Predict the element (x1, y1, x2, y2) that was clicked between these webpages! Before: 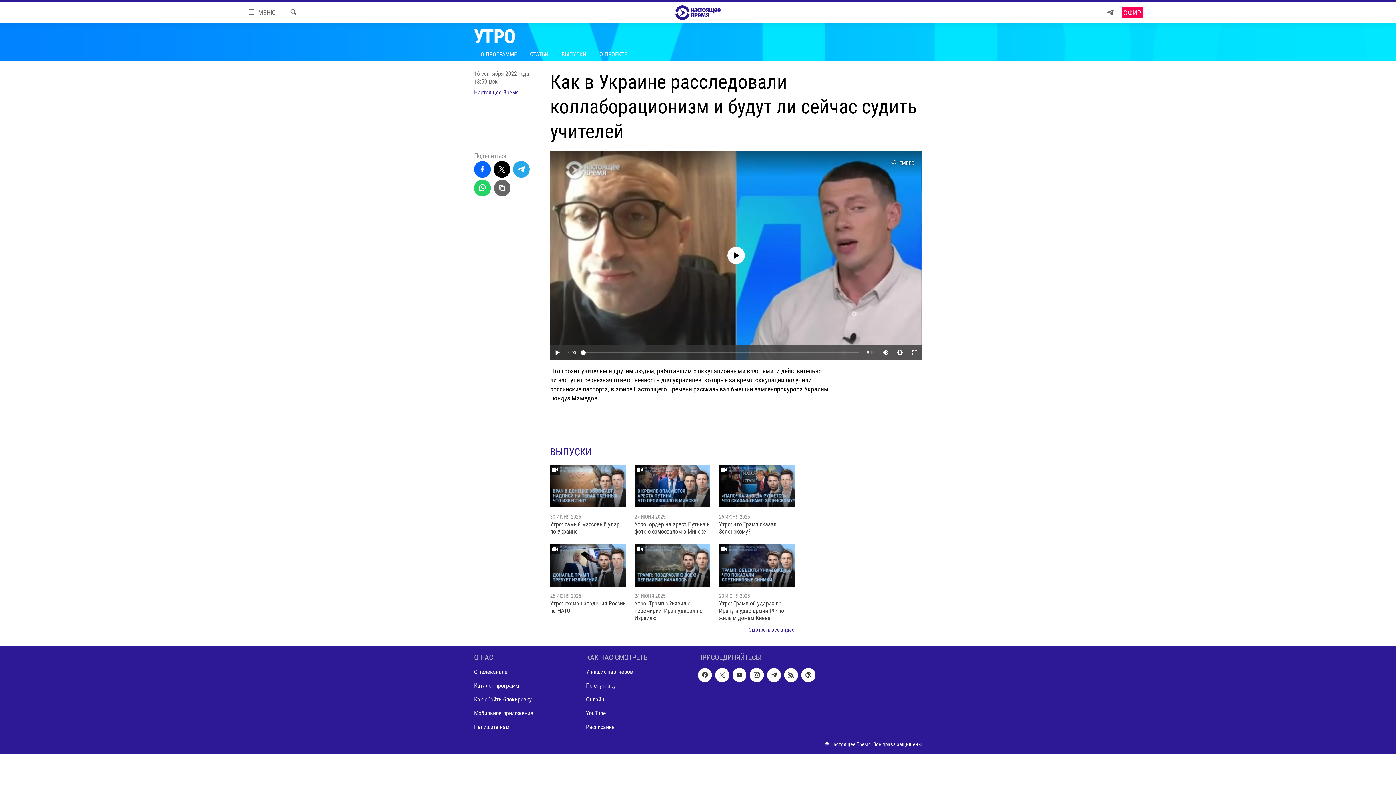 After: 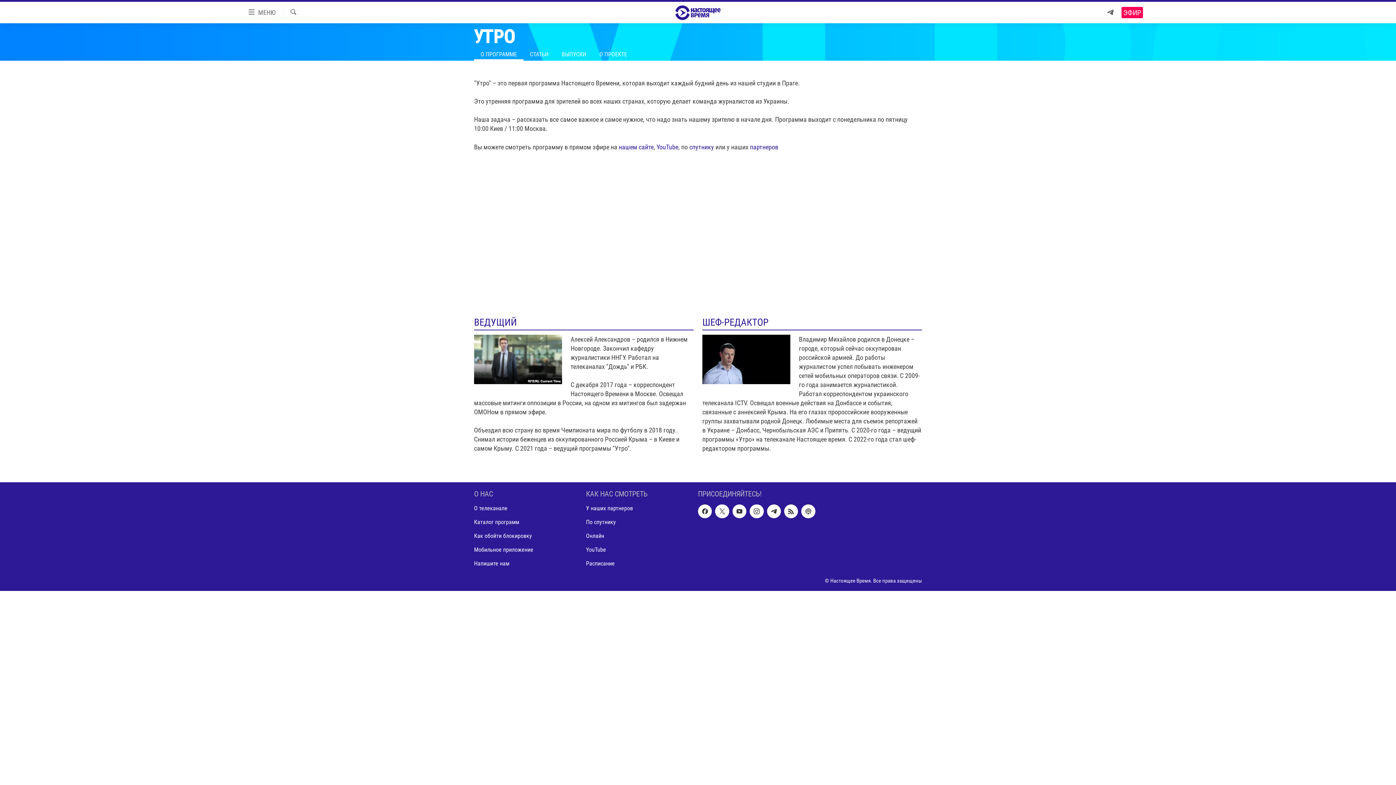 Action: label: О ПРОГРАММЕ bbox: (474, 47, 523, 60)